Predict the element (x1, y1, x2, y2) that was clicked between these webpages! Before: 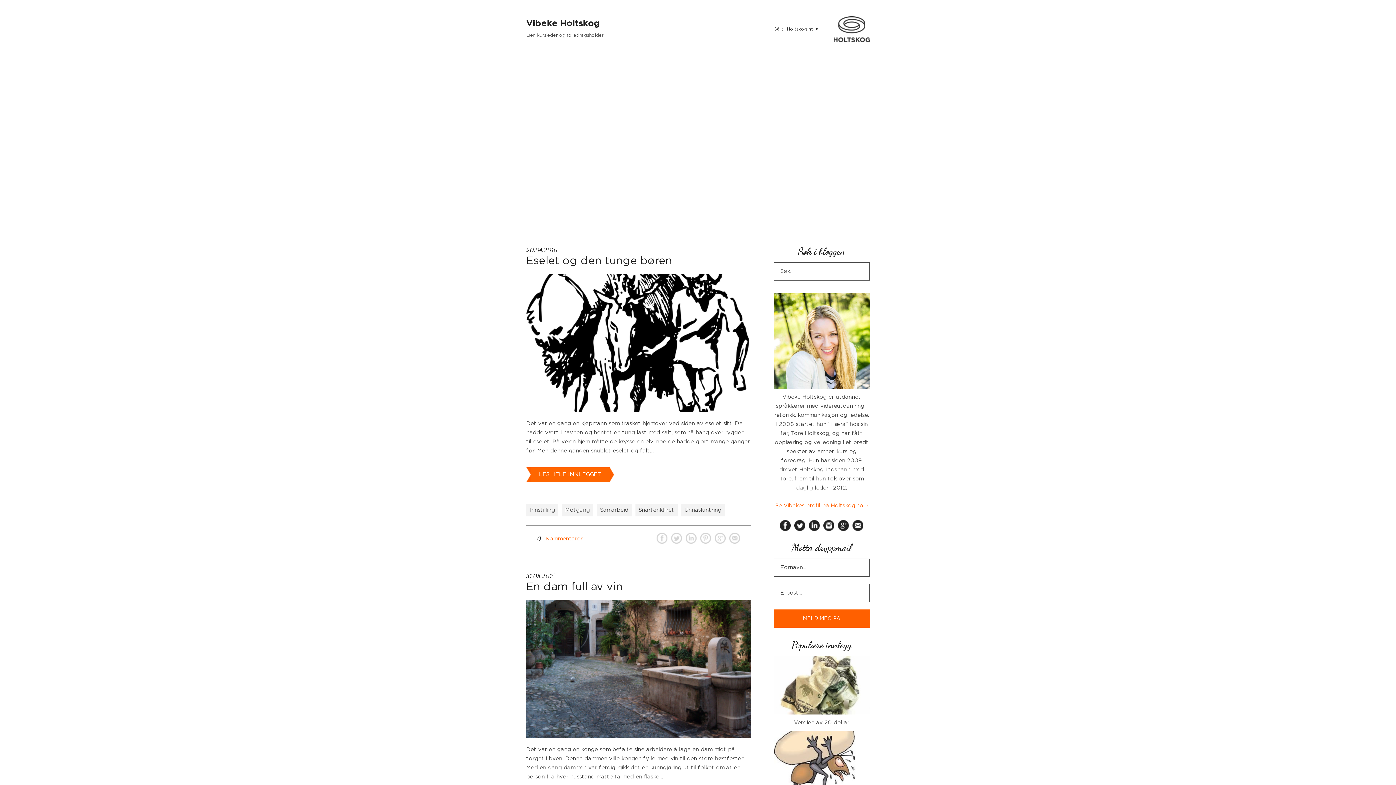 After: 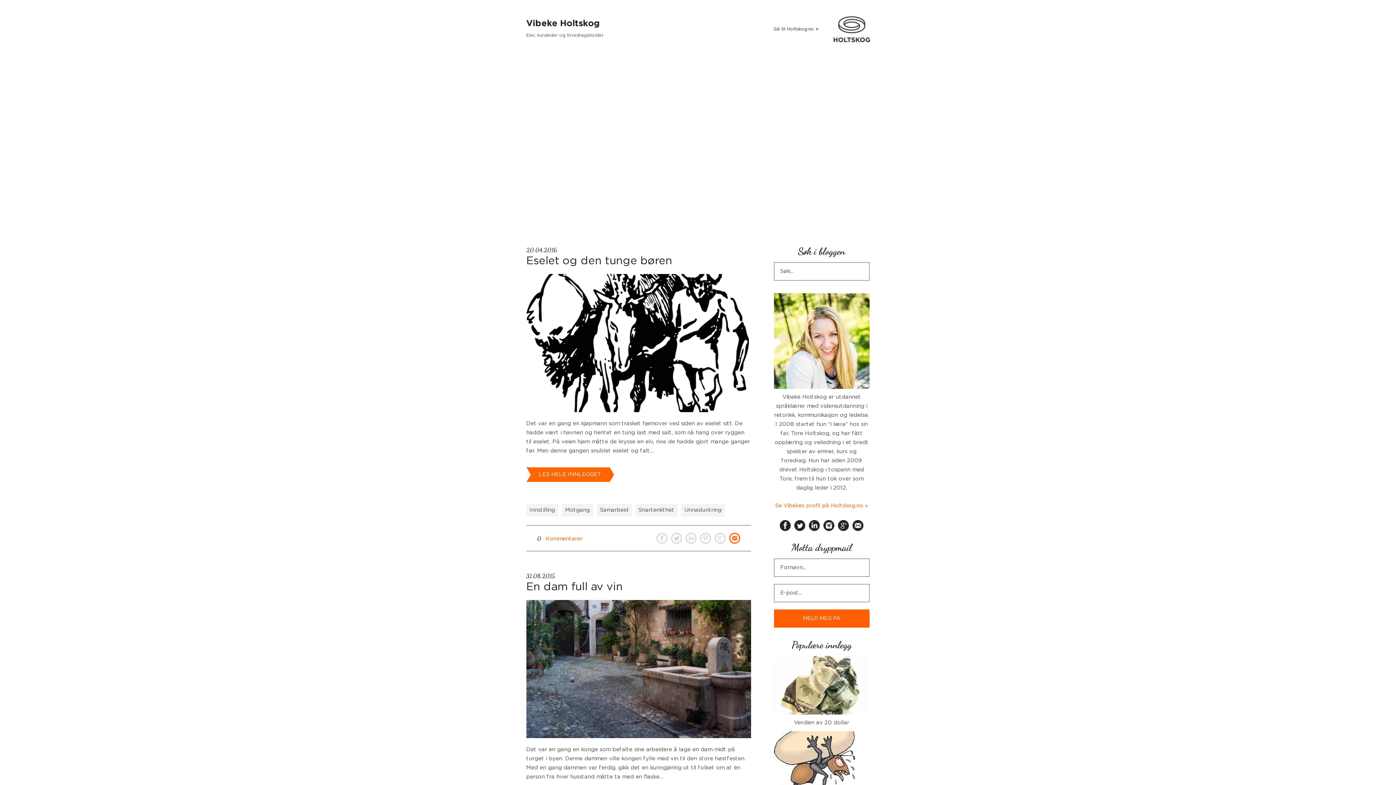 Action: bbox: (729, 533, 740, 544)